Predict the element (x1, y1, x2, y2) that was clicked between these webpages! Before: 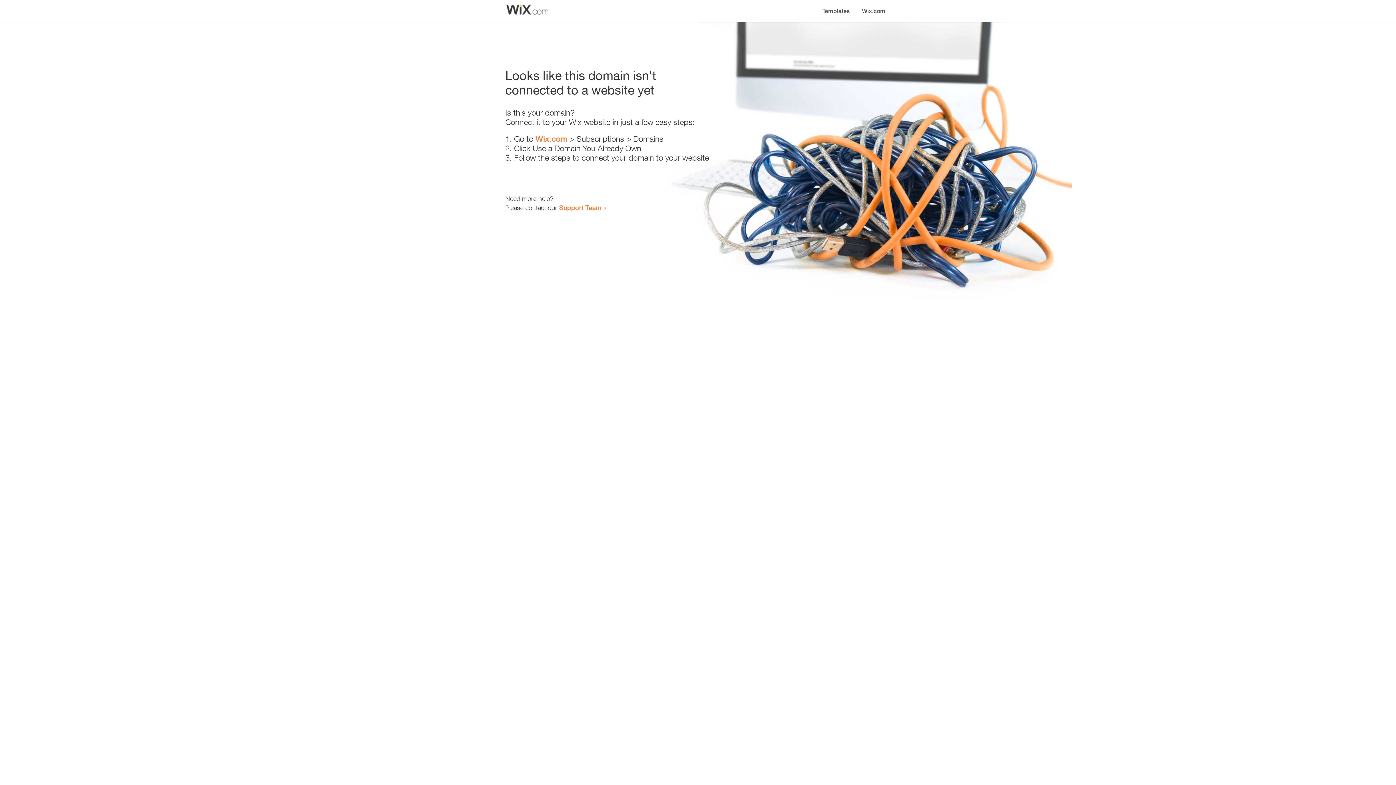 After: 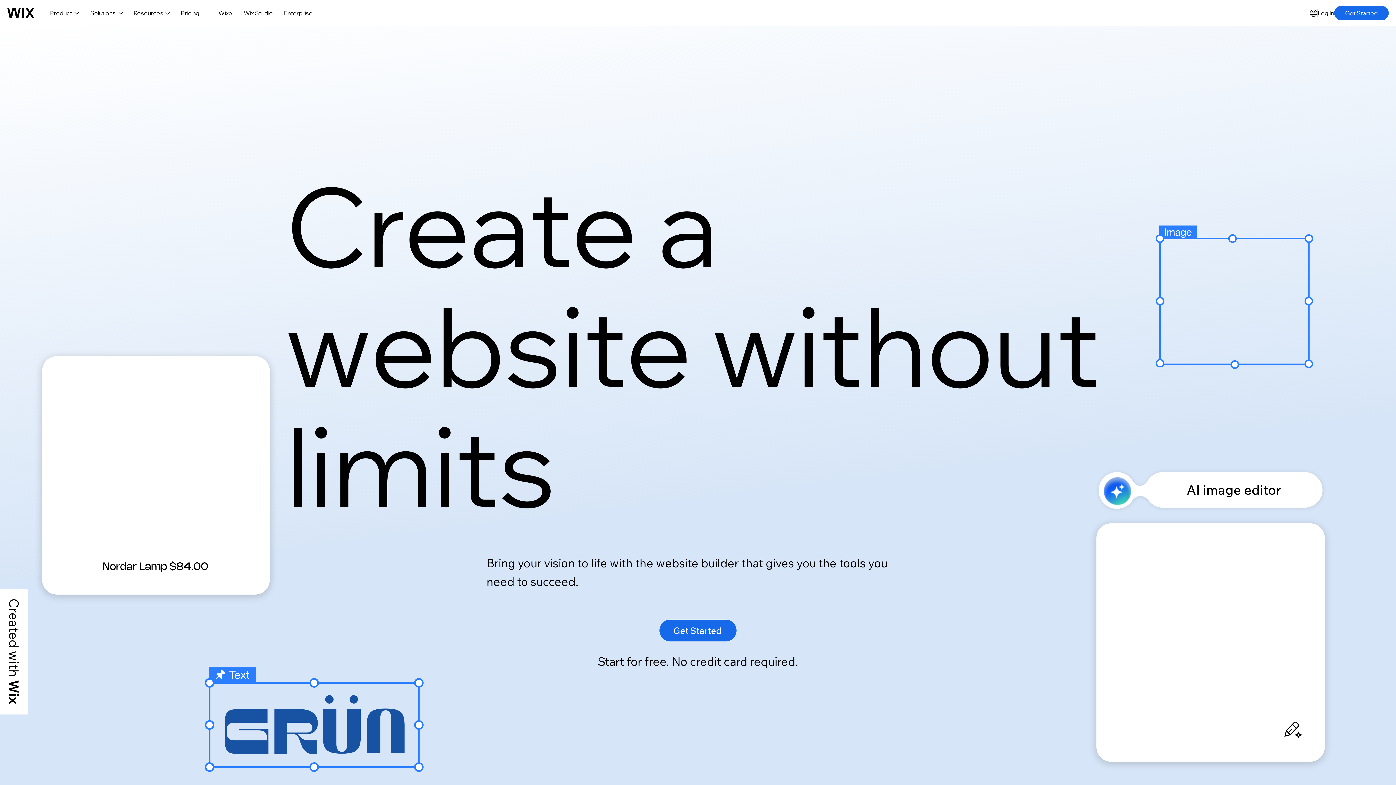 Action: bbox: (856, 0, 890, 14) label: Wix.com